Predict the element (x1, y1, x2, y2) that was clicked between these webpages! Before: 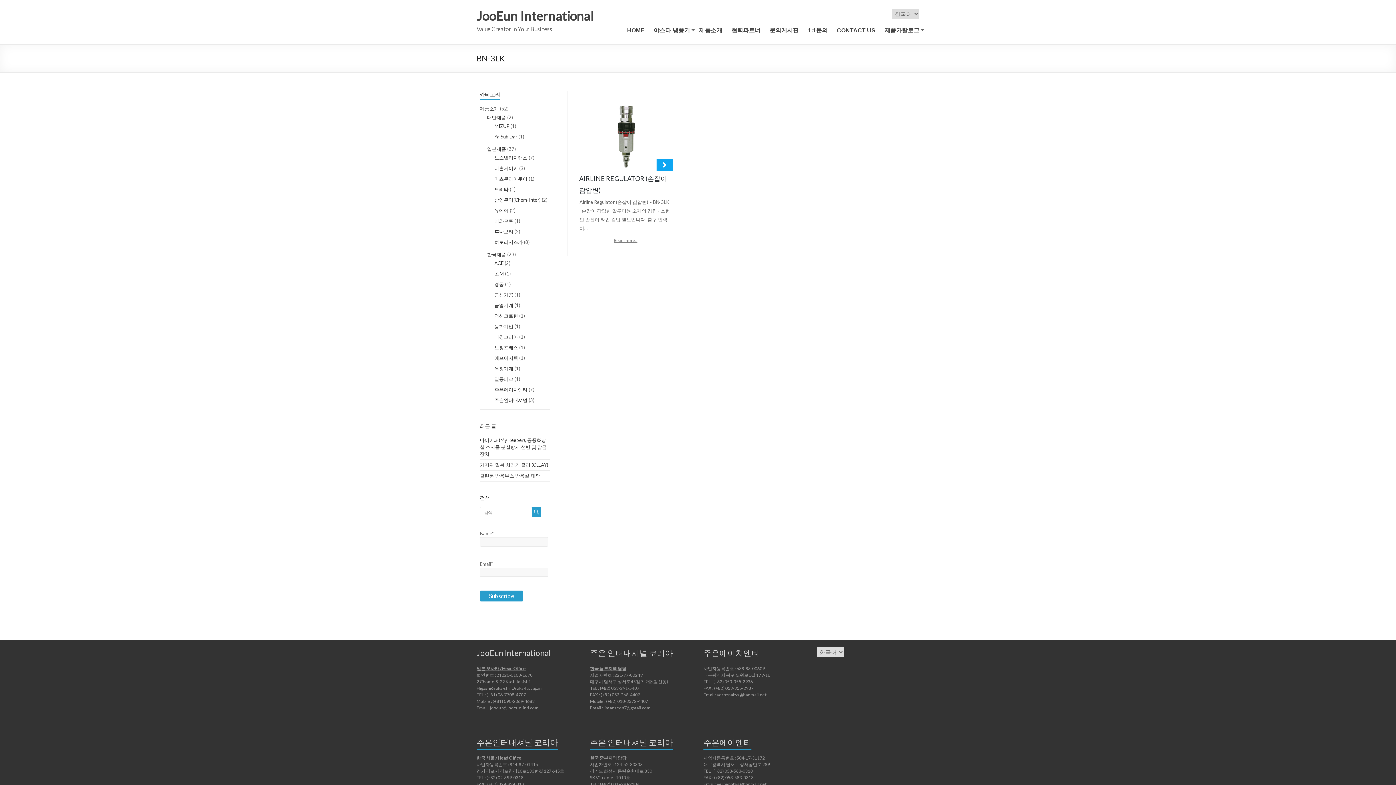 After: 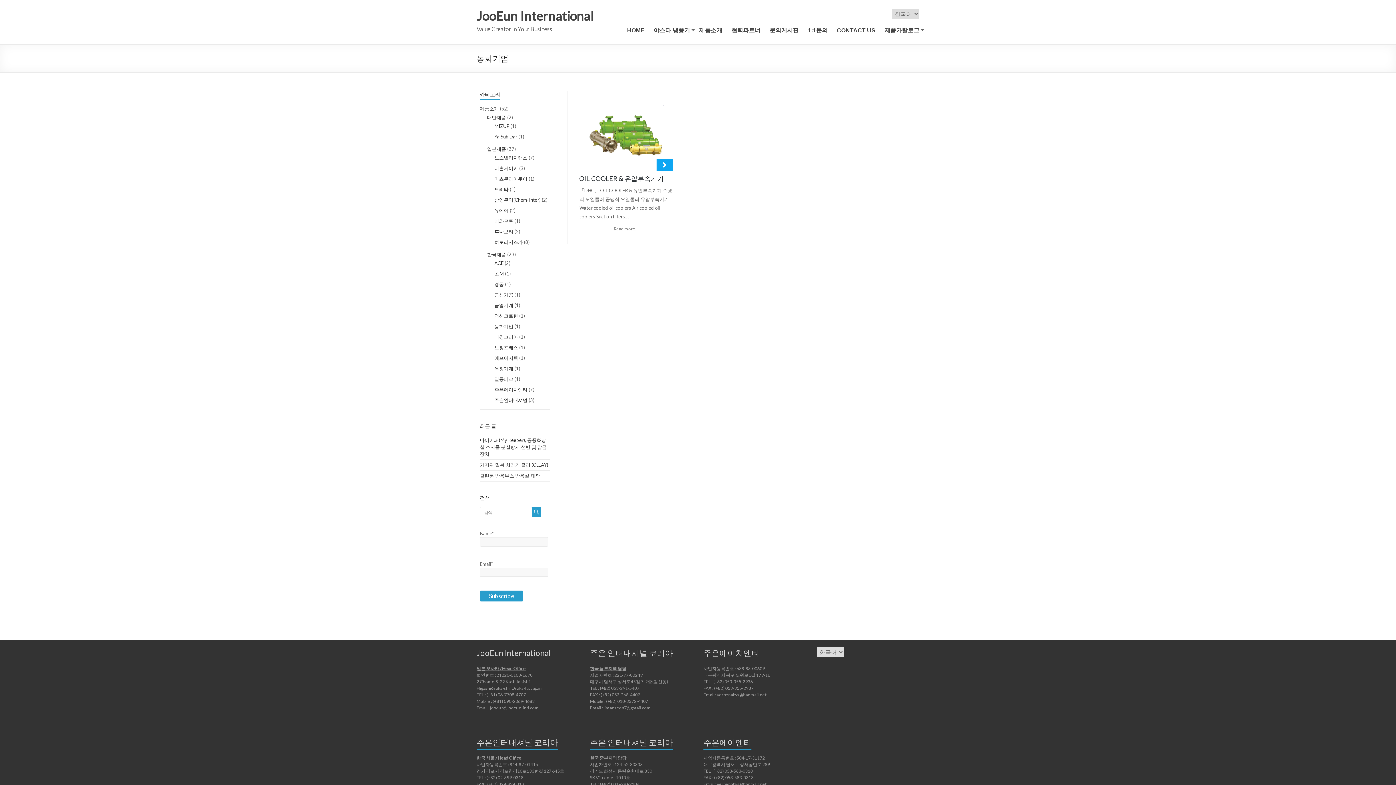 Action: label: 동화기업 bbox: (494, 323, 513, 329)